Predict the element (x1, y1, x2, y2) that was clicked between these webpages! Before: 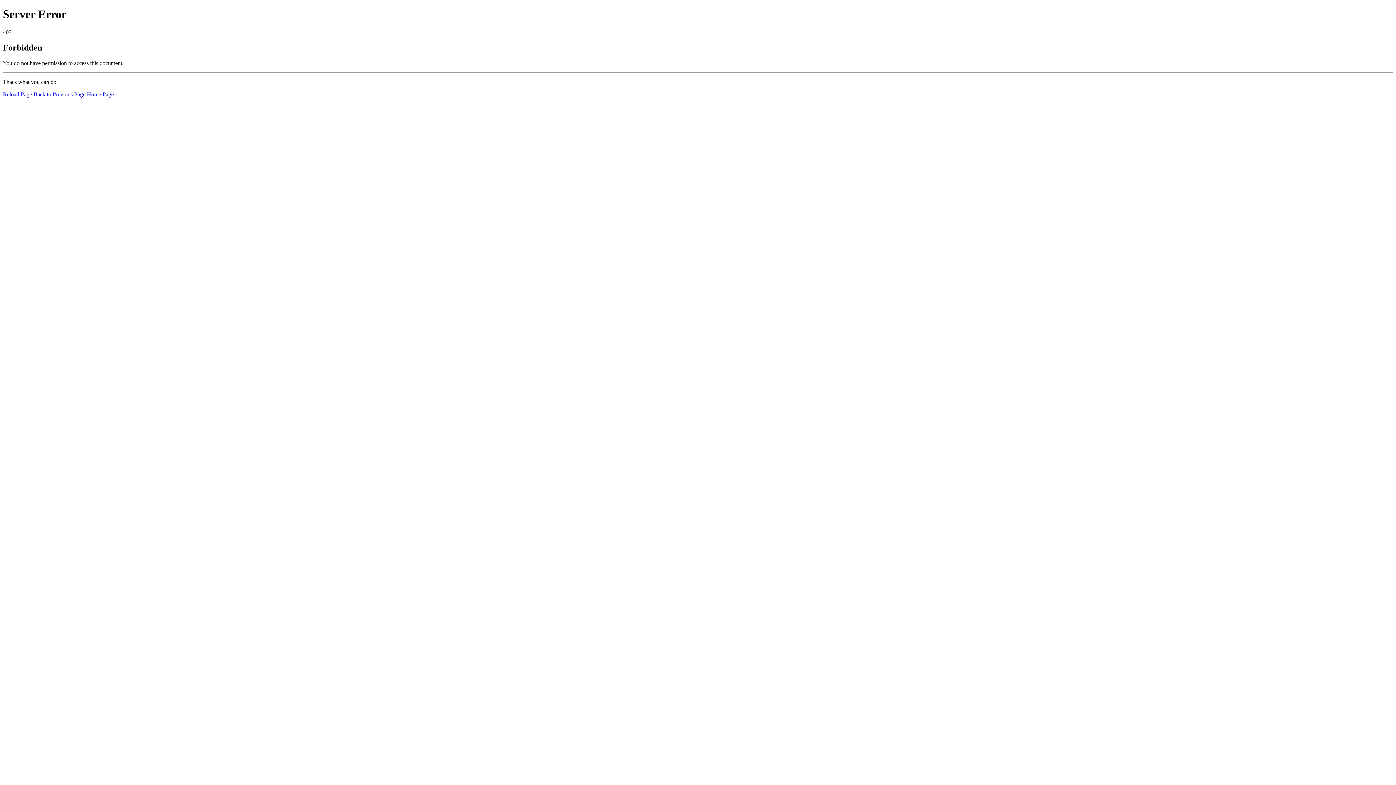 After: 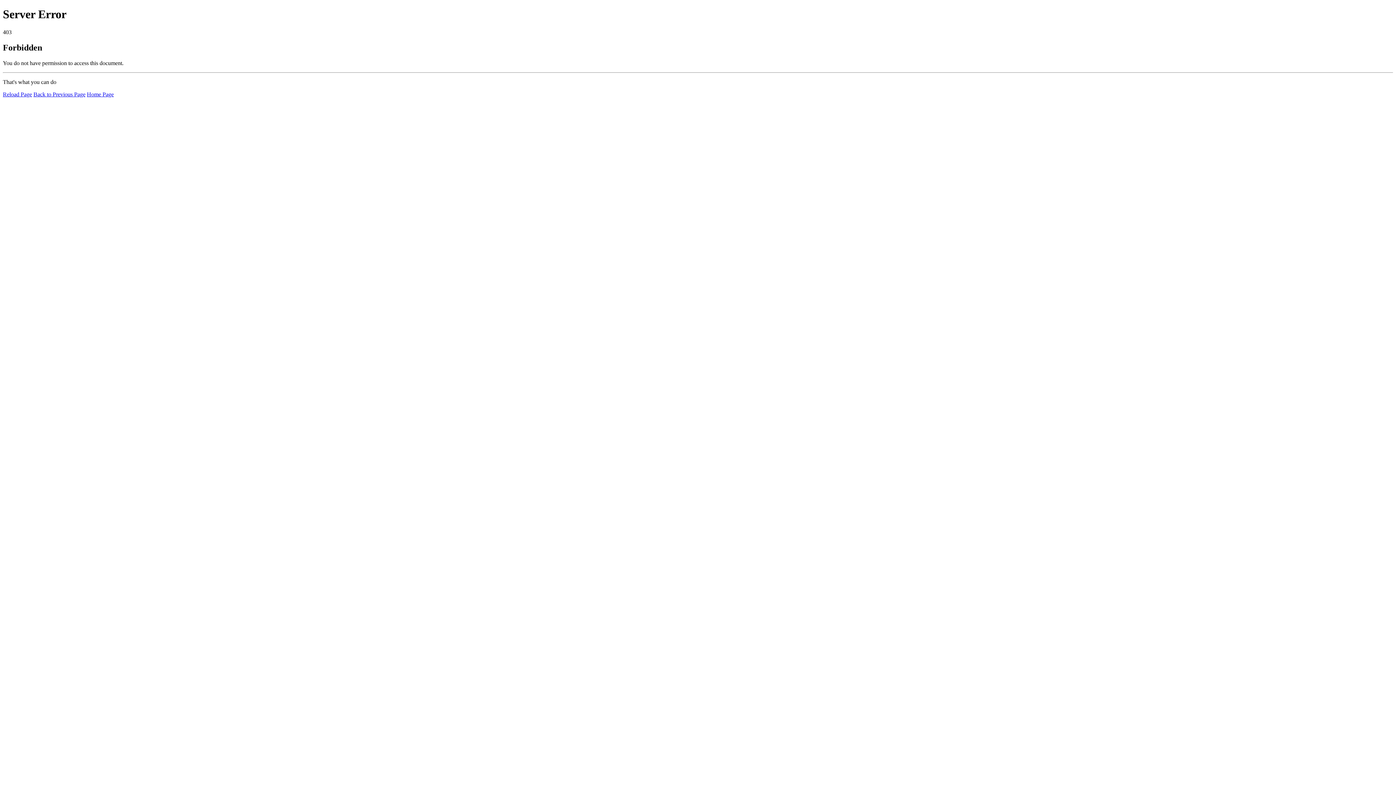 Action: bbox: (86, 91, 113, 97) label: Home Page